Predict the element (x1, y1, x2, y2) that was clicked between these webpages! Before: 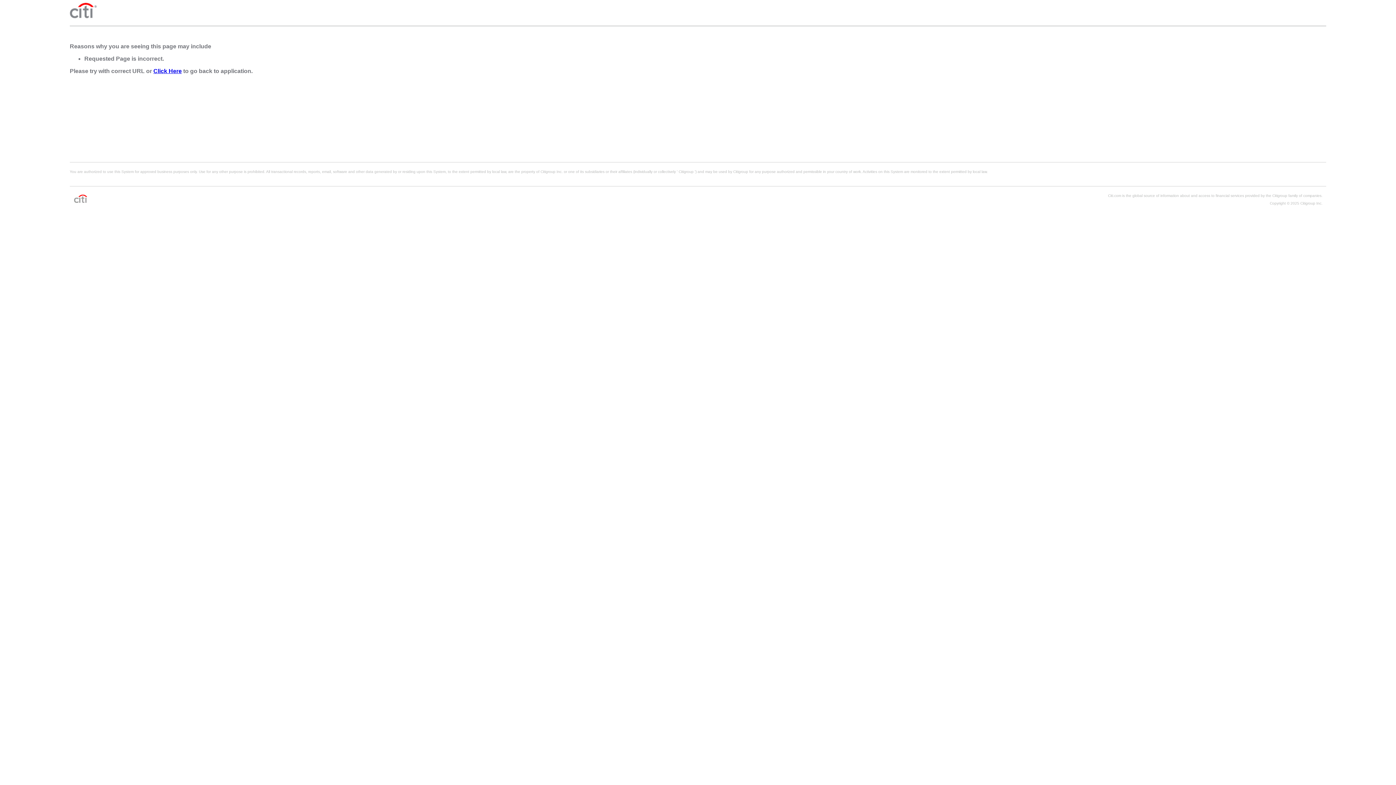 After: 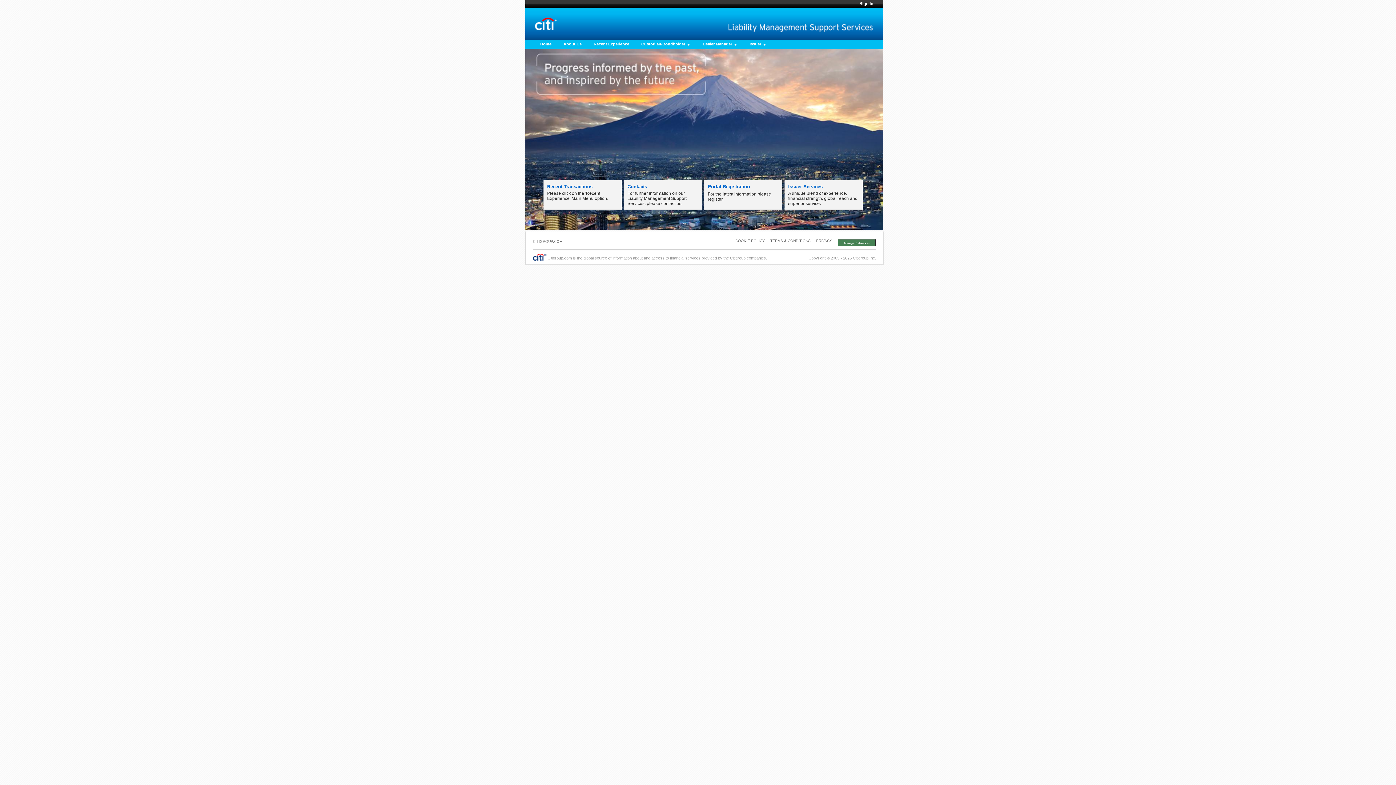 Action: label: Click Here bbox: (153, 68, 181, 74)